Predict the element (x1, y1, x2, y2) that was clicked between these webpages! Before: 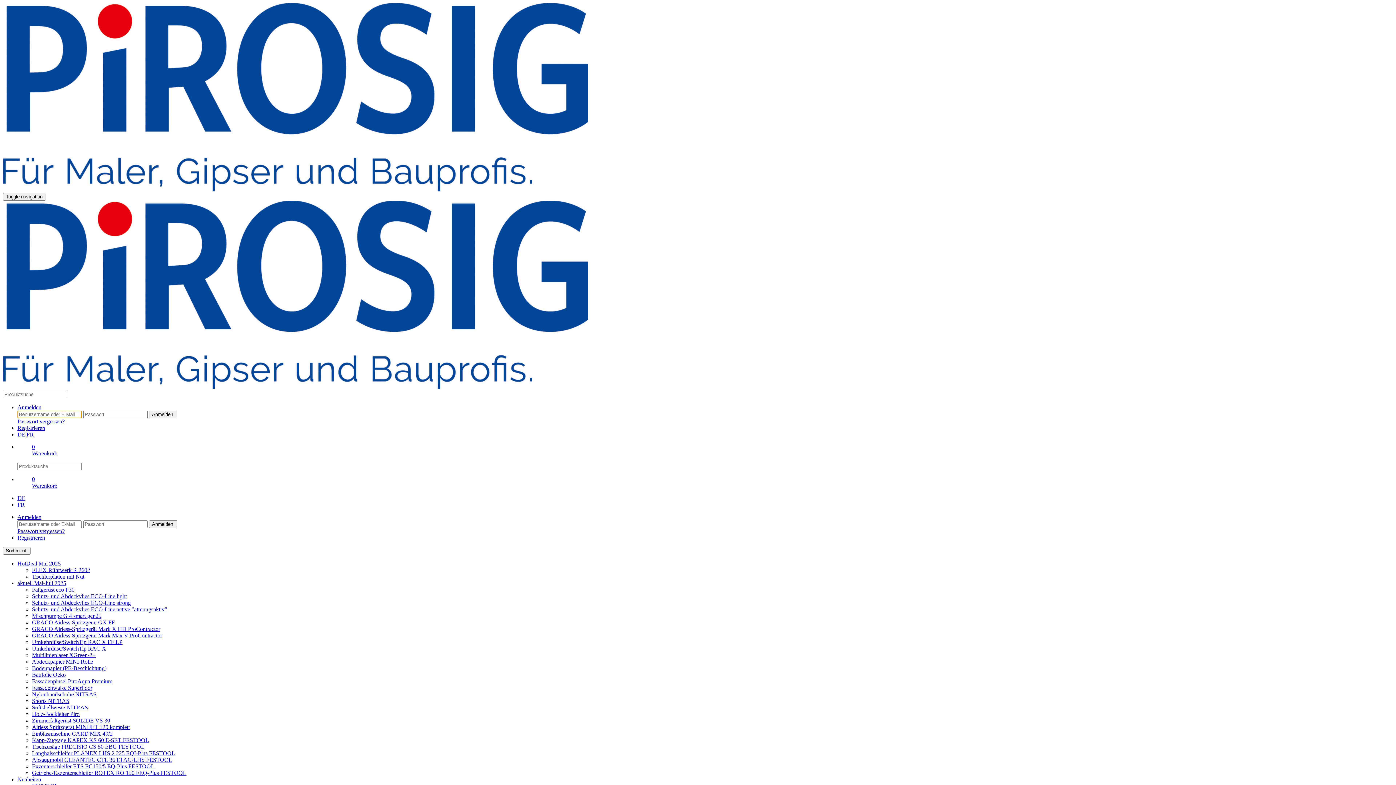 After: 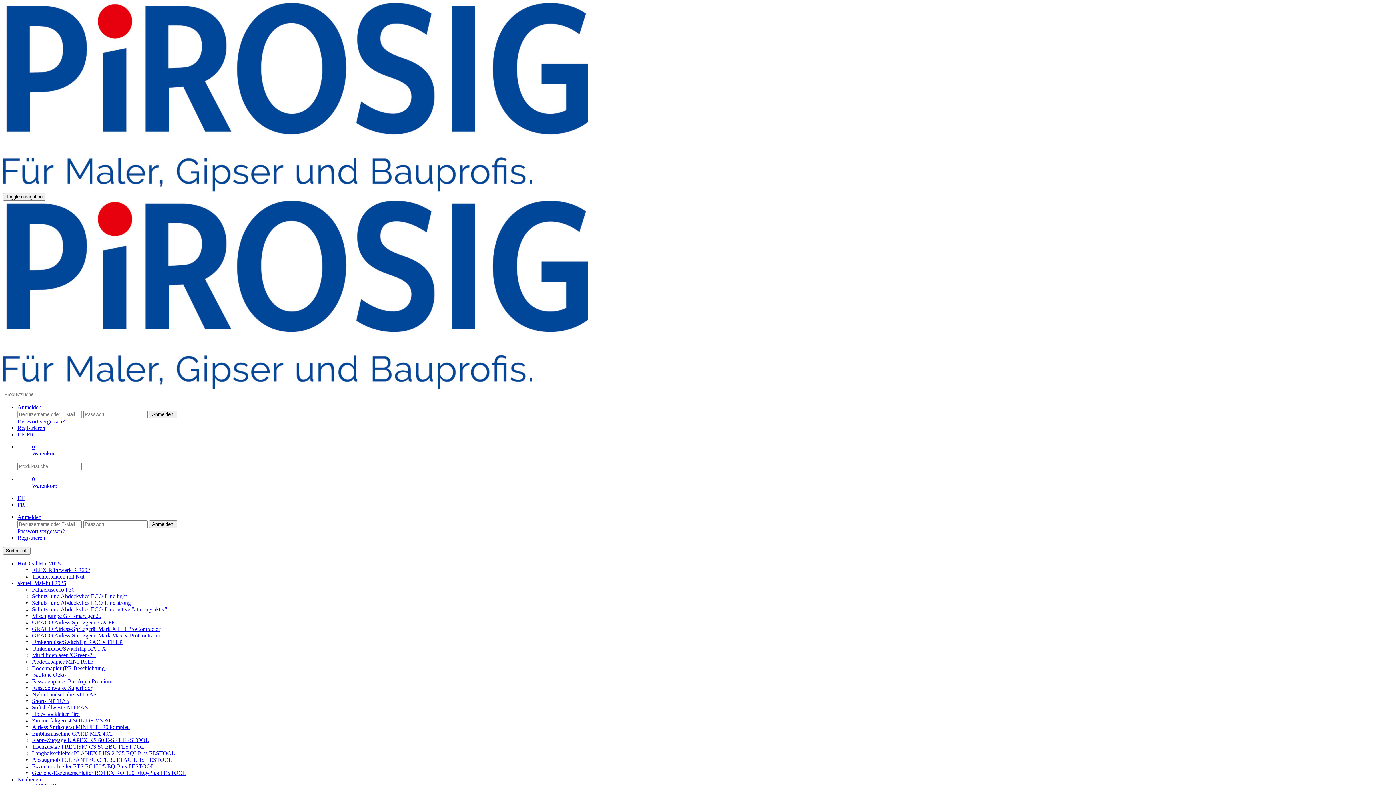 Action: label: Einblasmaschine CARD'MIX 40/2 bbox: (32, 730, 112, 737)